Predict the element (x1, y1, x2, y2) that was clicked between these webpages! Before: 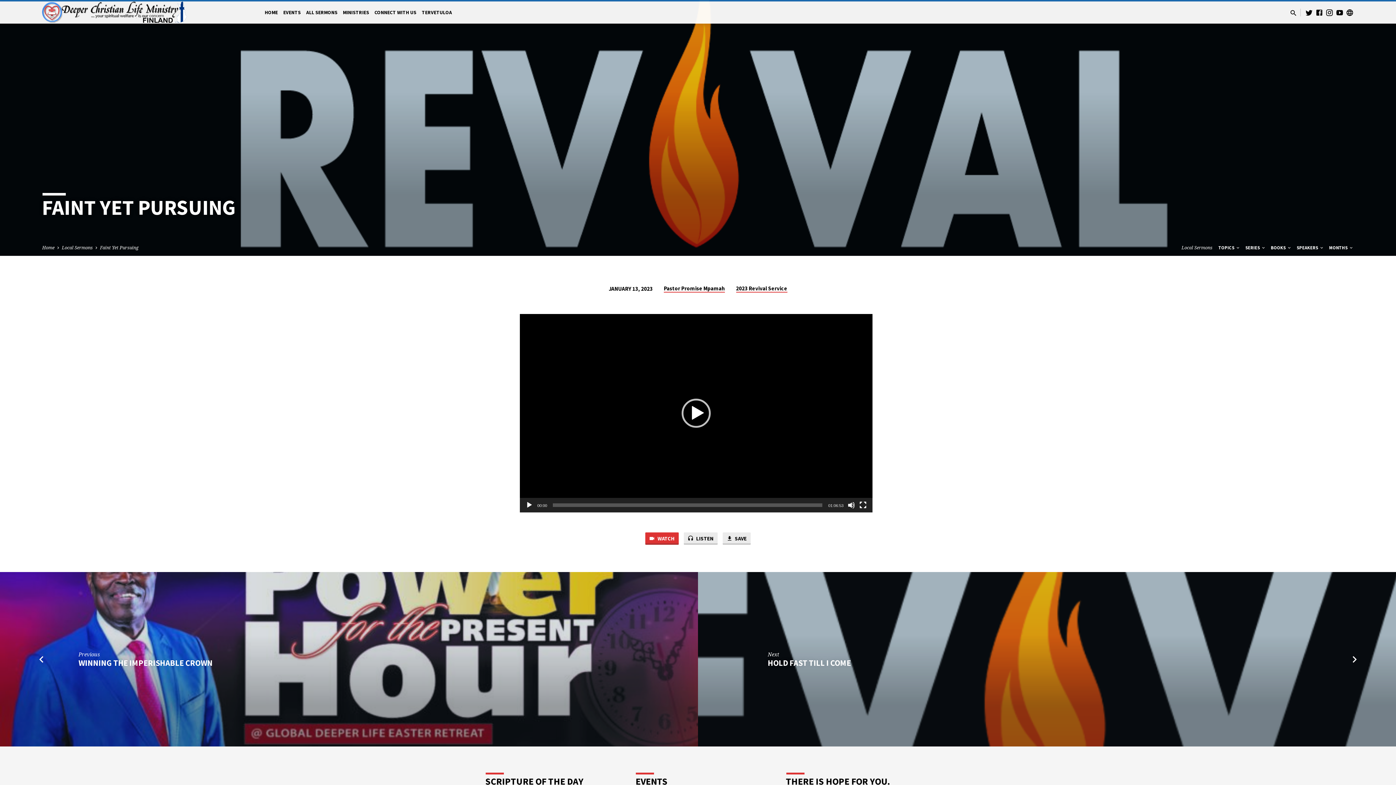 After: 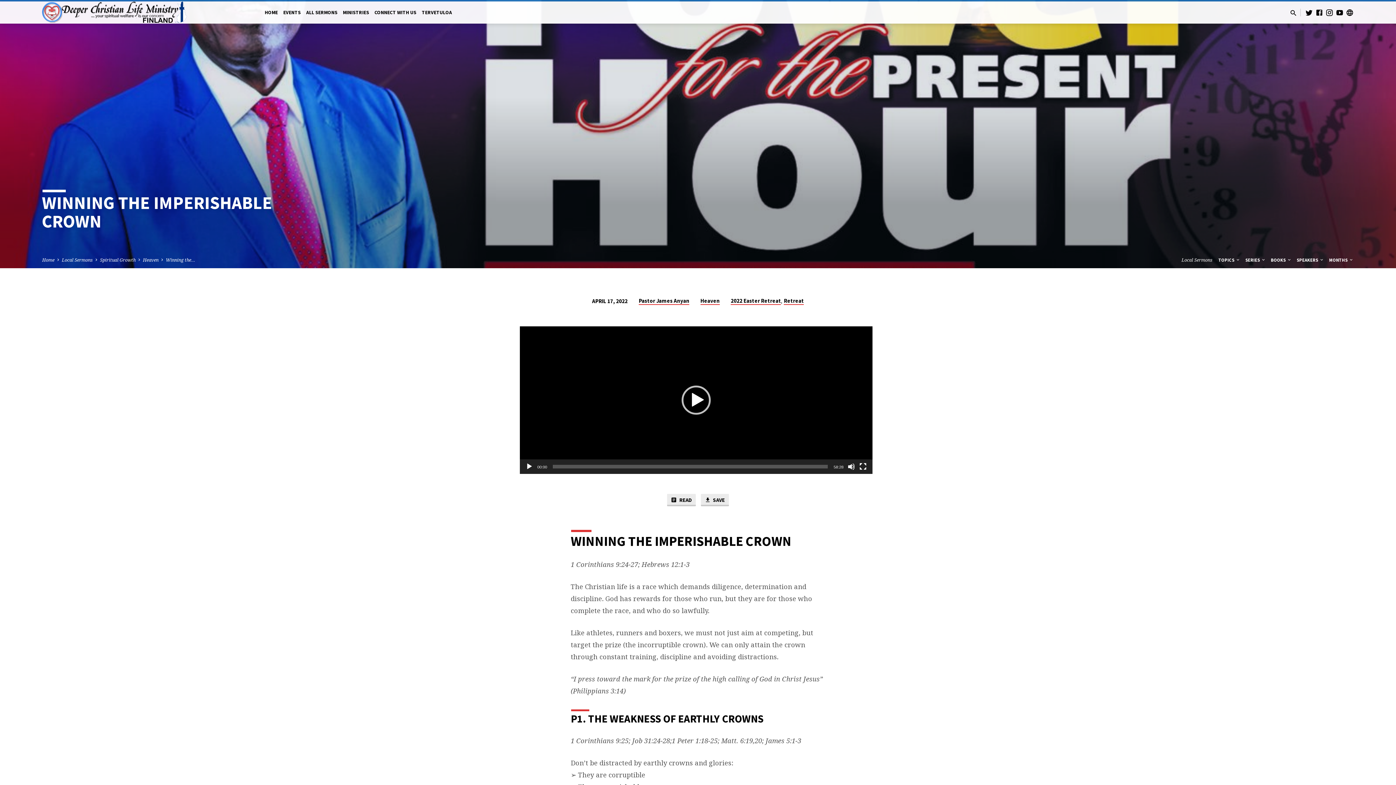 Action: bbox: (34, 651, 48, 668)